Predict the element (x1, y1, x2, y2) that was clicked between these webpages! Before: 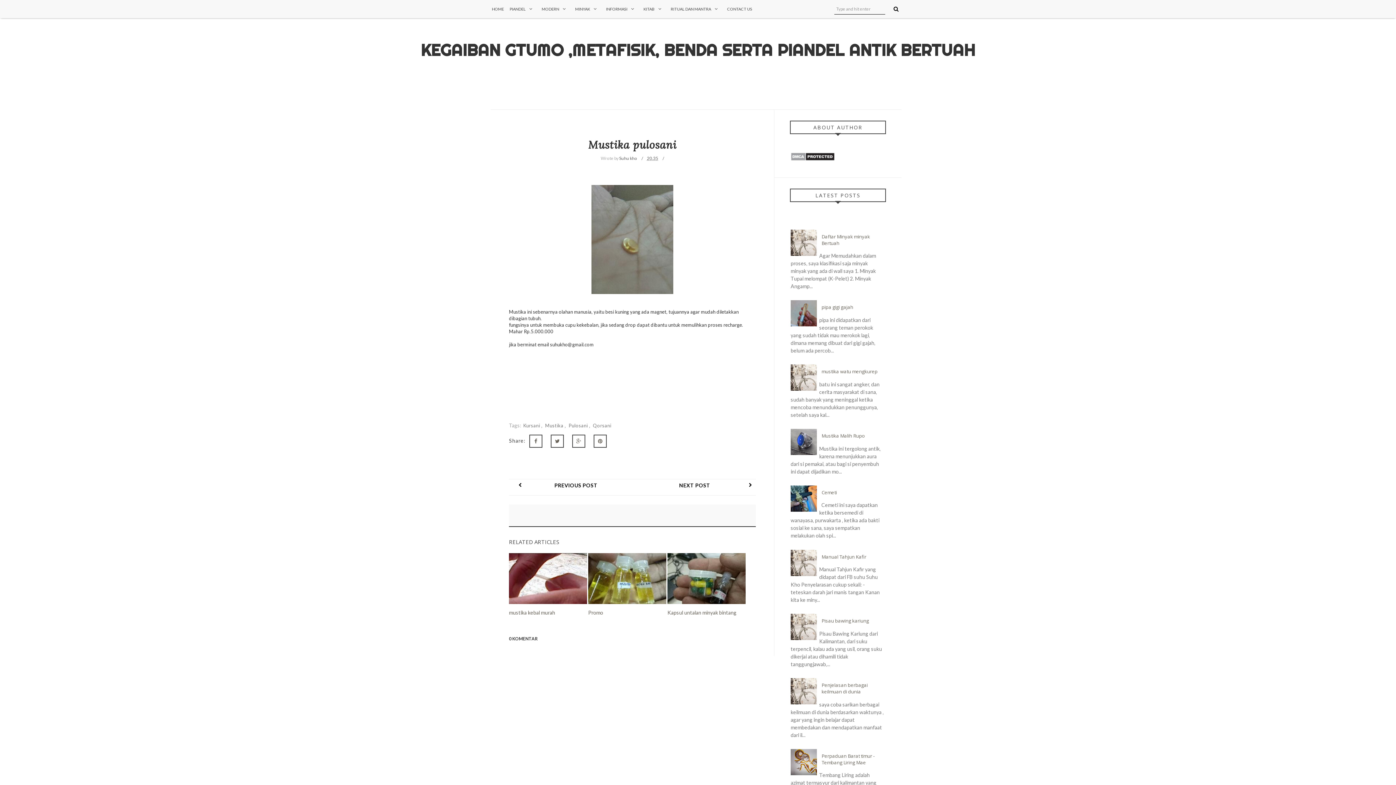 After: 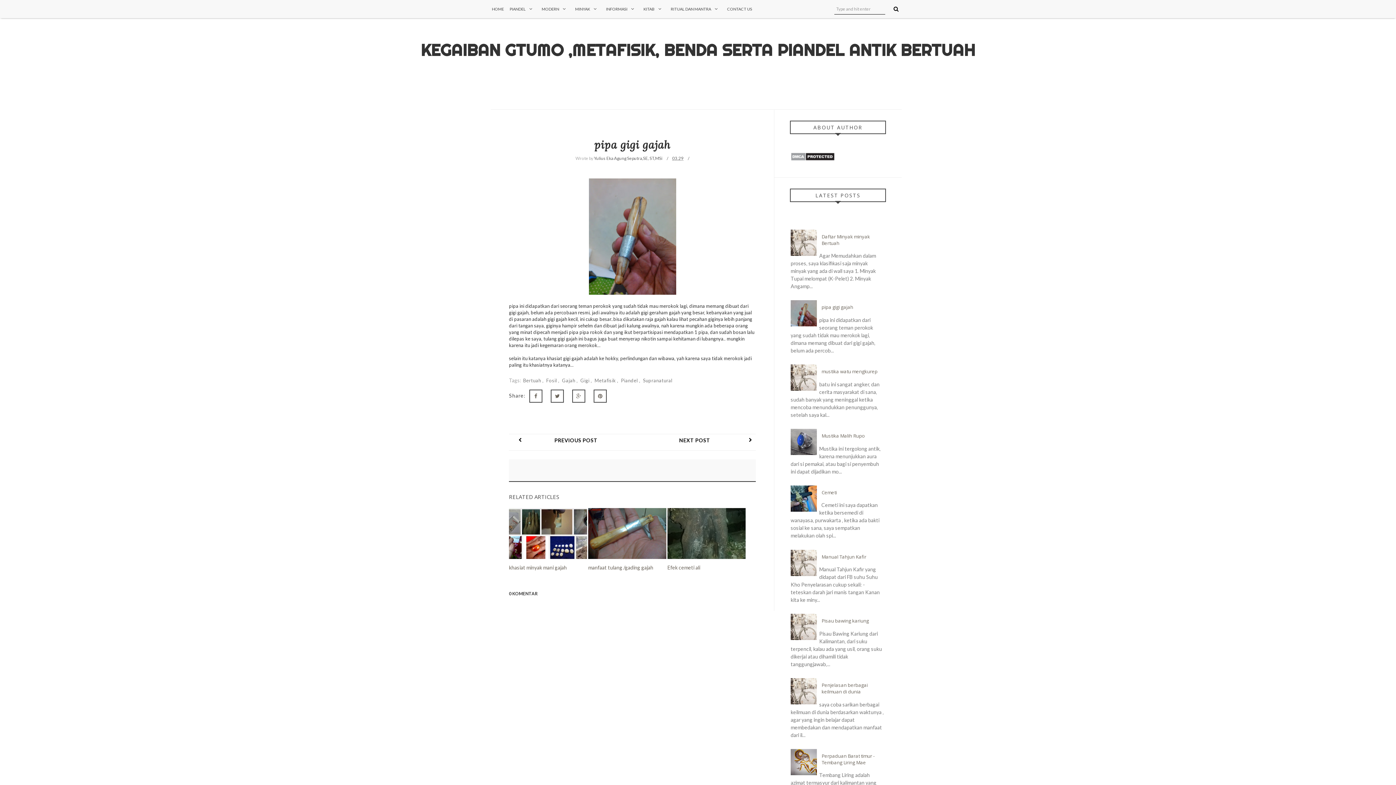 Action: label: pipa gigi gajah bbox: (821, 304, 853, 310)